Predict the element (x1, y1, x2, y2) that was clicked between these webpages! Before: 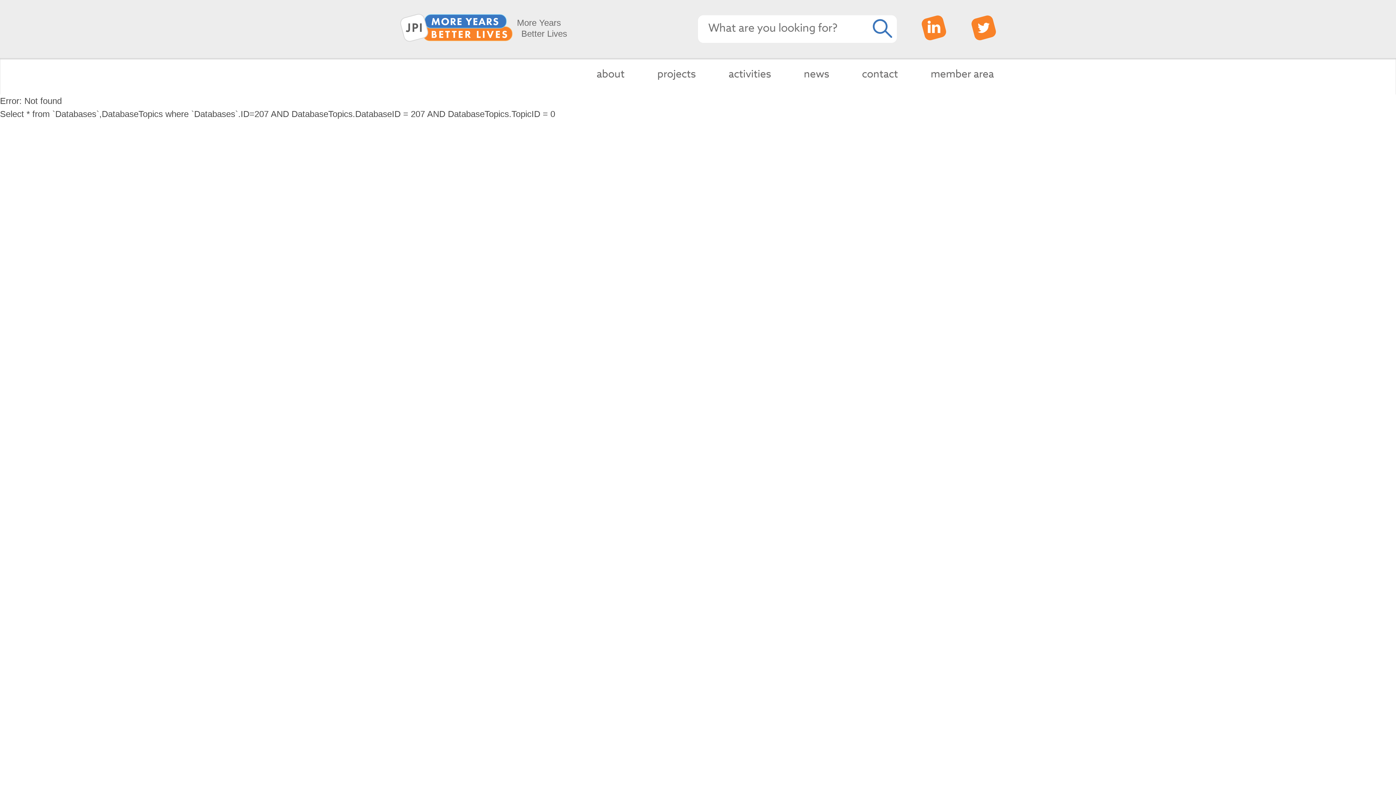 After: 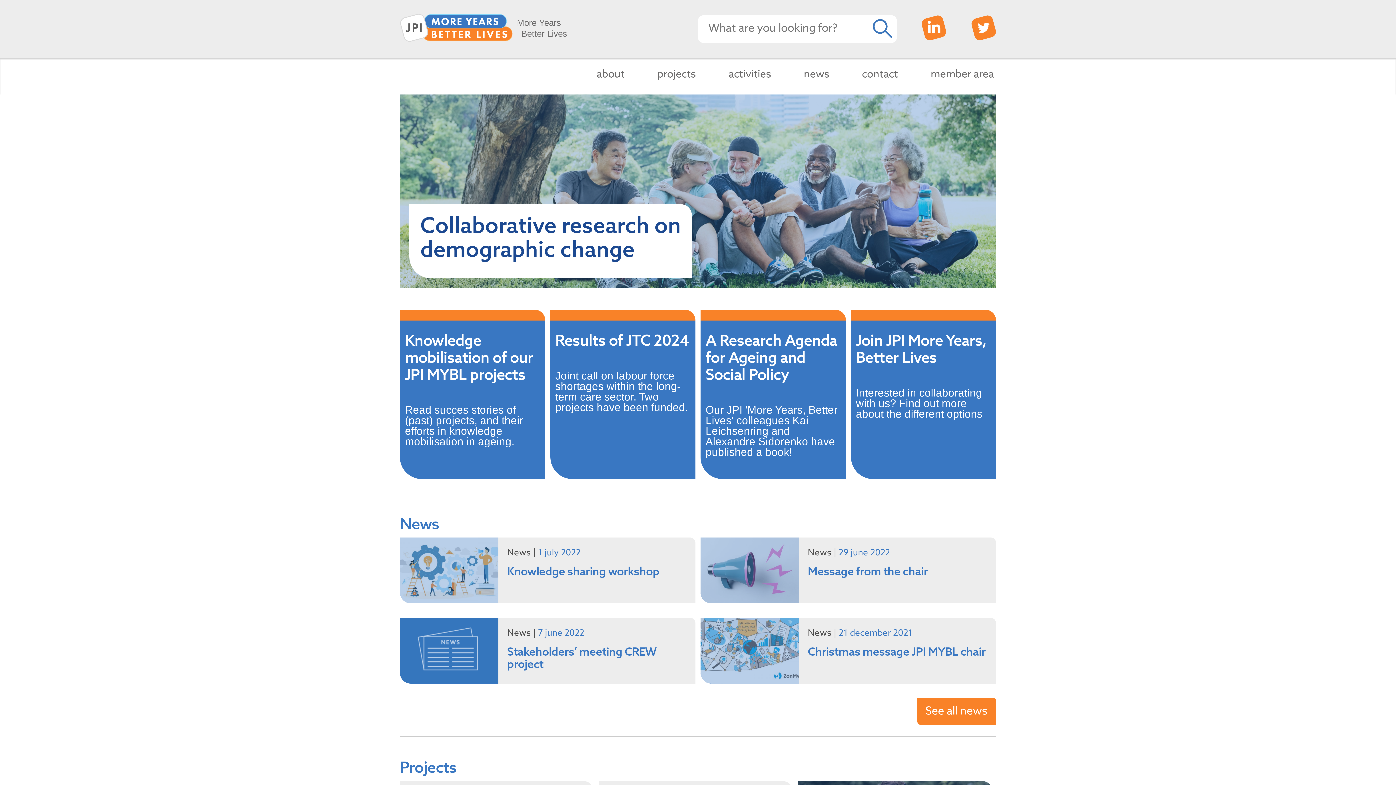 Action: bbox: (400, 34, 513, 44)